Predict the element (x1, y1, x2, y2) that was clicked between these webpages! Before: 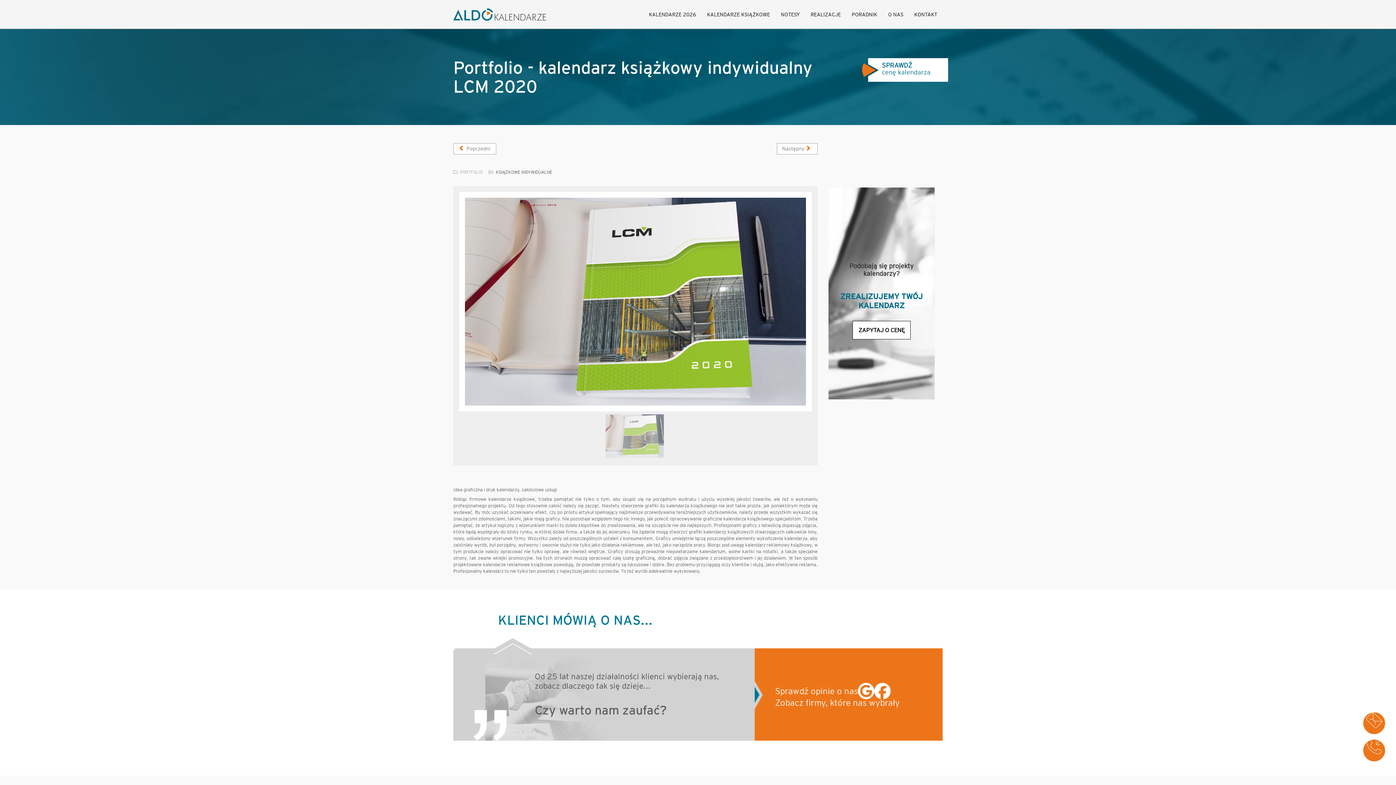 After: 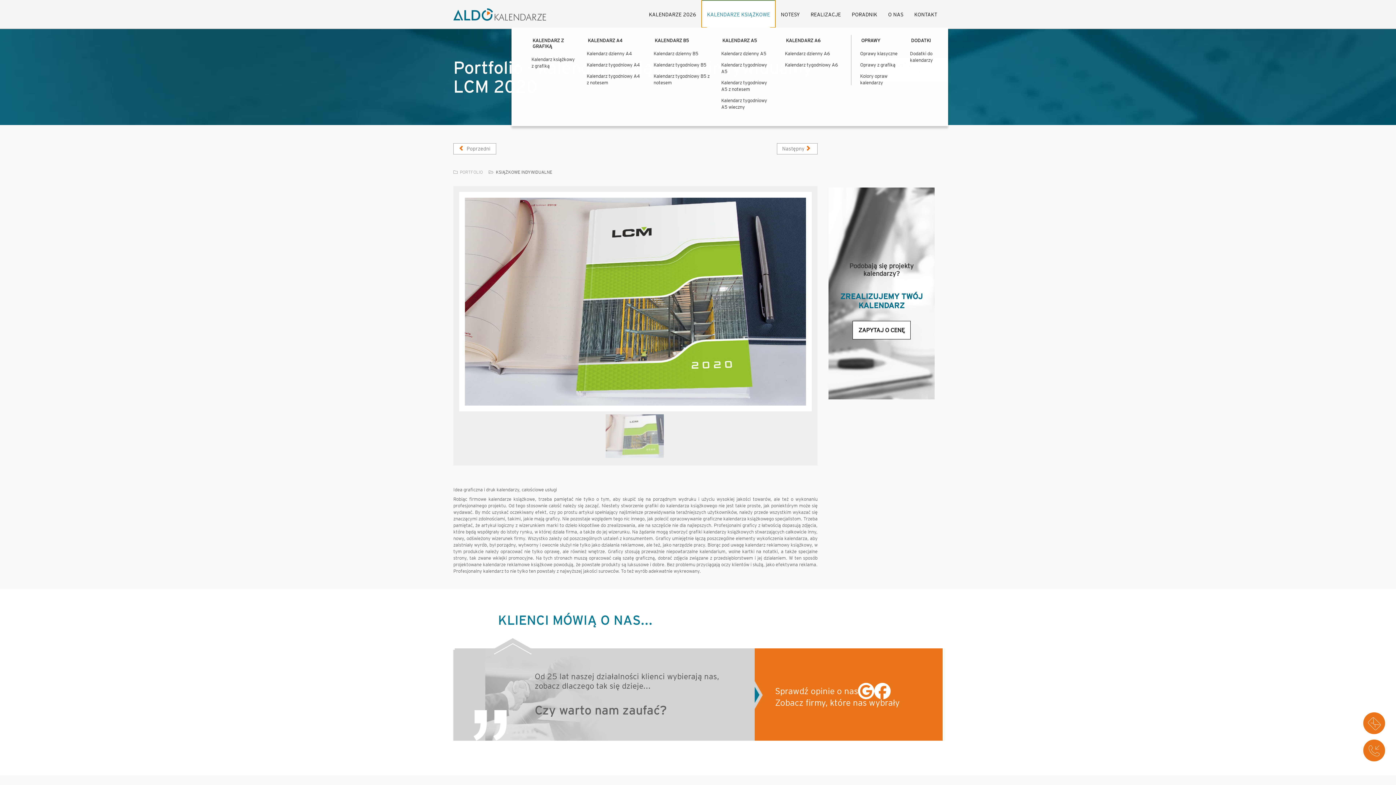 Action: bbox: (701, 0, 775, 27) label: KALENDARZE KSIĄŻKOWE